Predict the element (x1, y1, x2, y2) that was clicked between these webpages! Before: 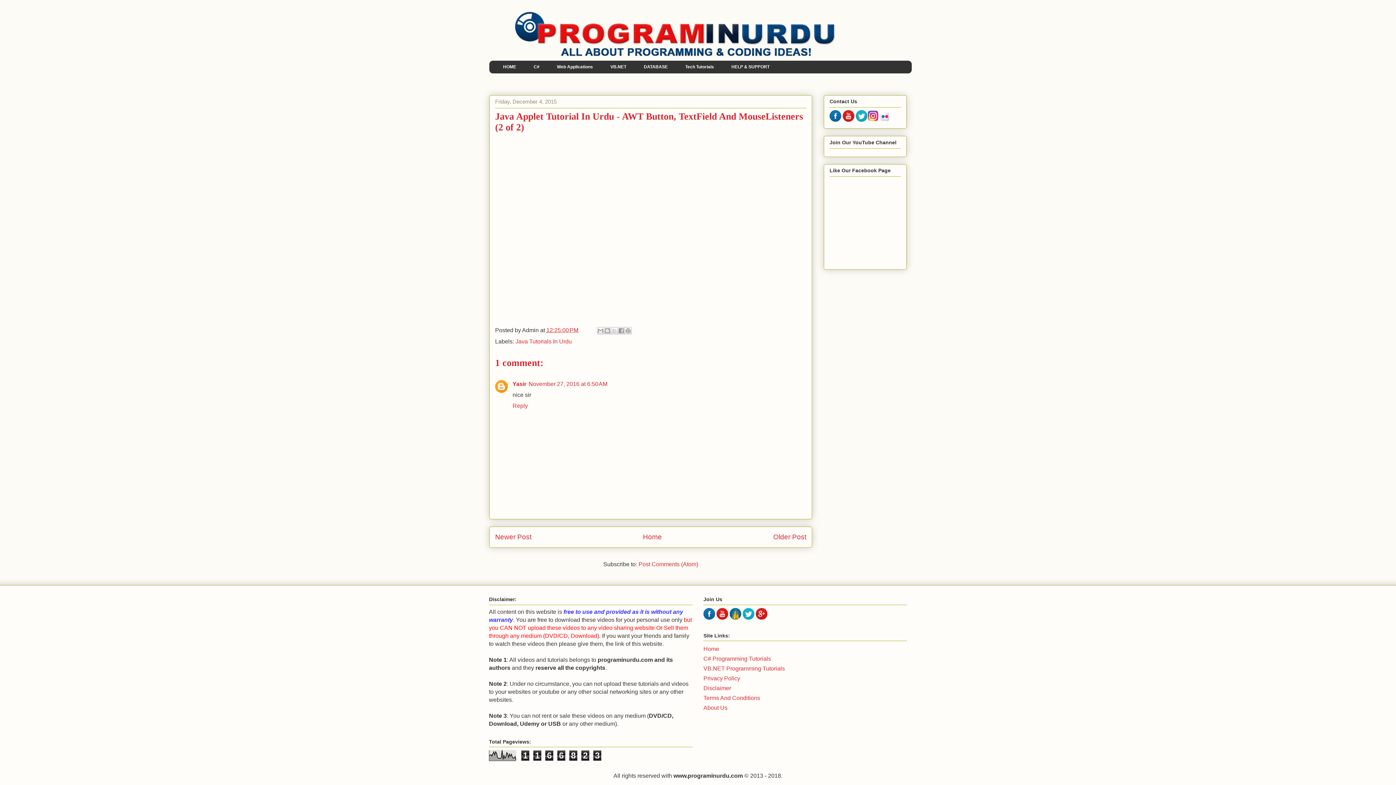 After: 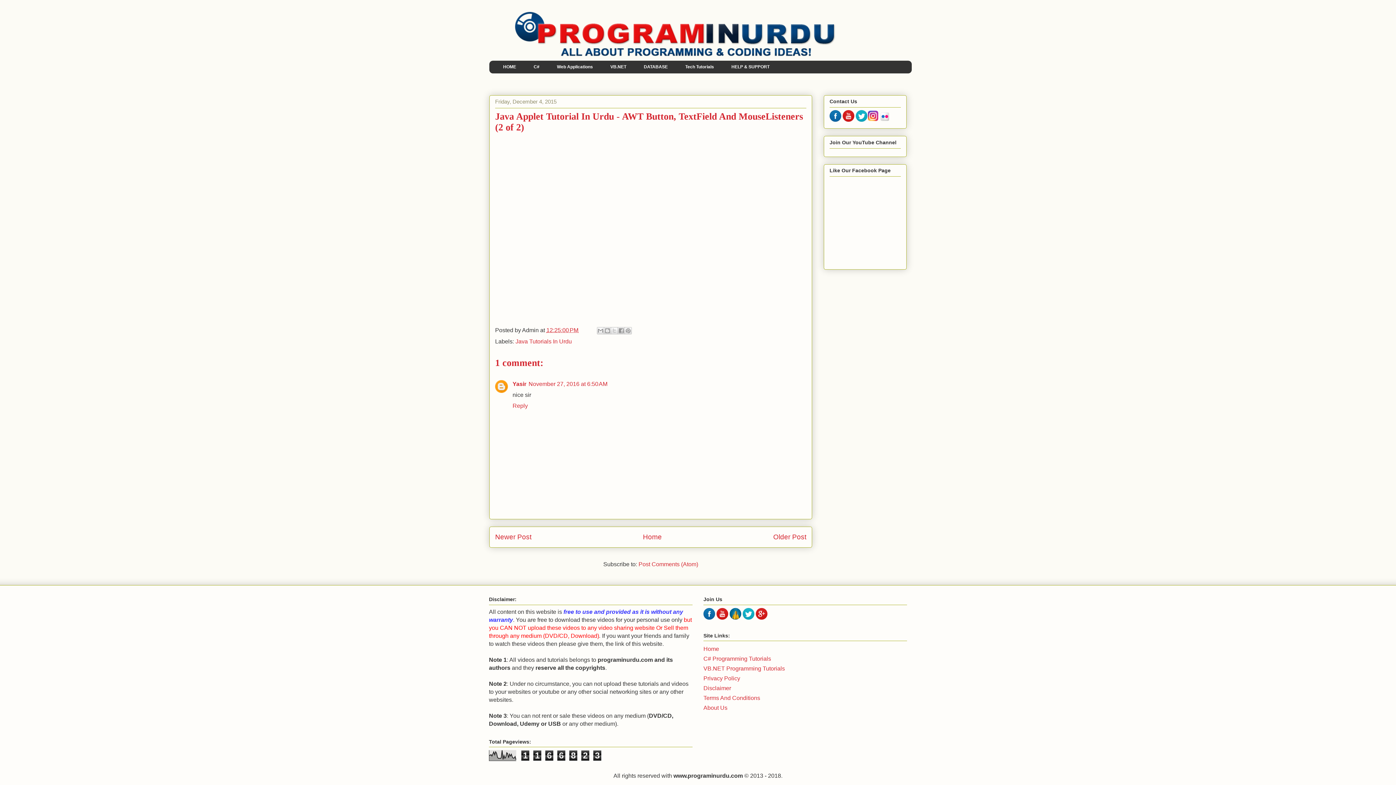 Action: bbox: (829, 117, 841, 123)